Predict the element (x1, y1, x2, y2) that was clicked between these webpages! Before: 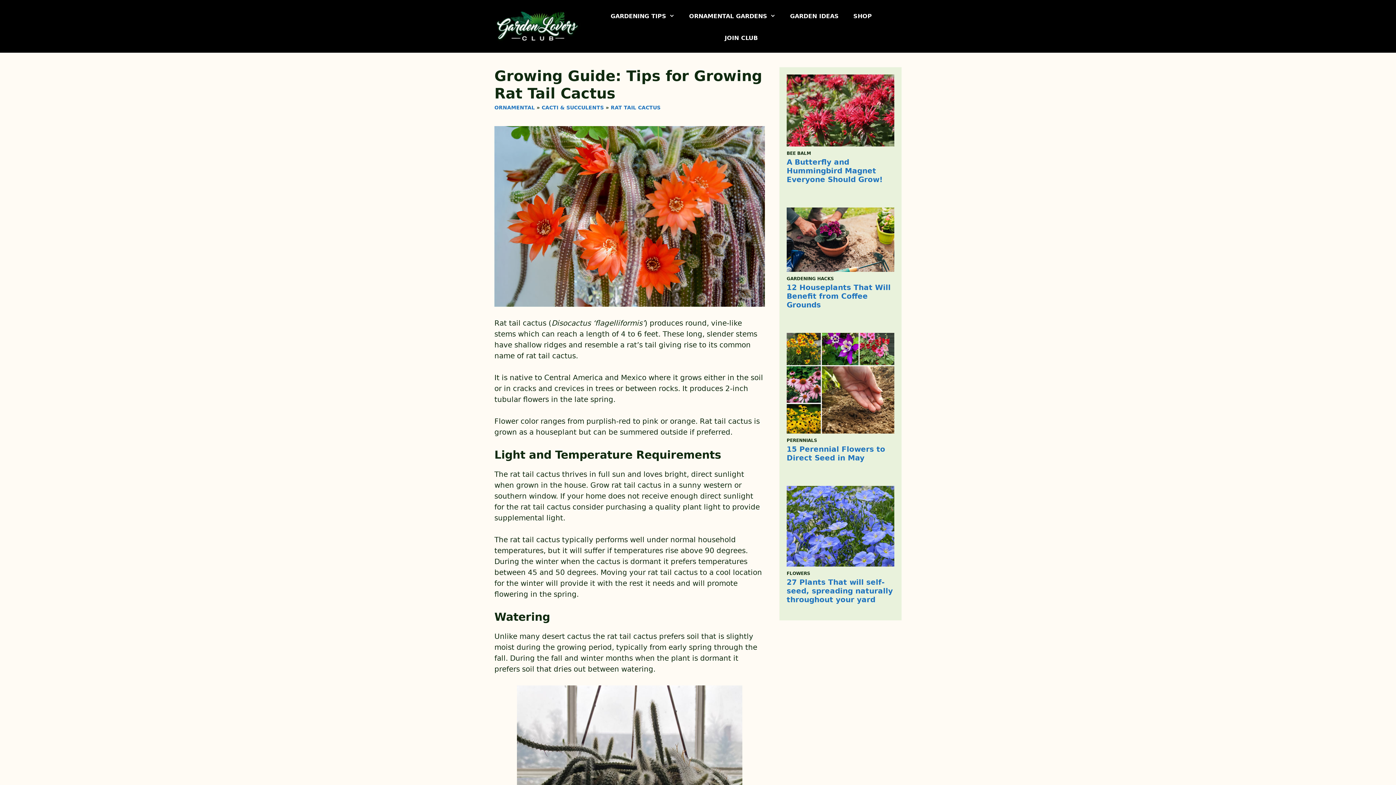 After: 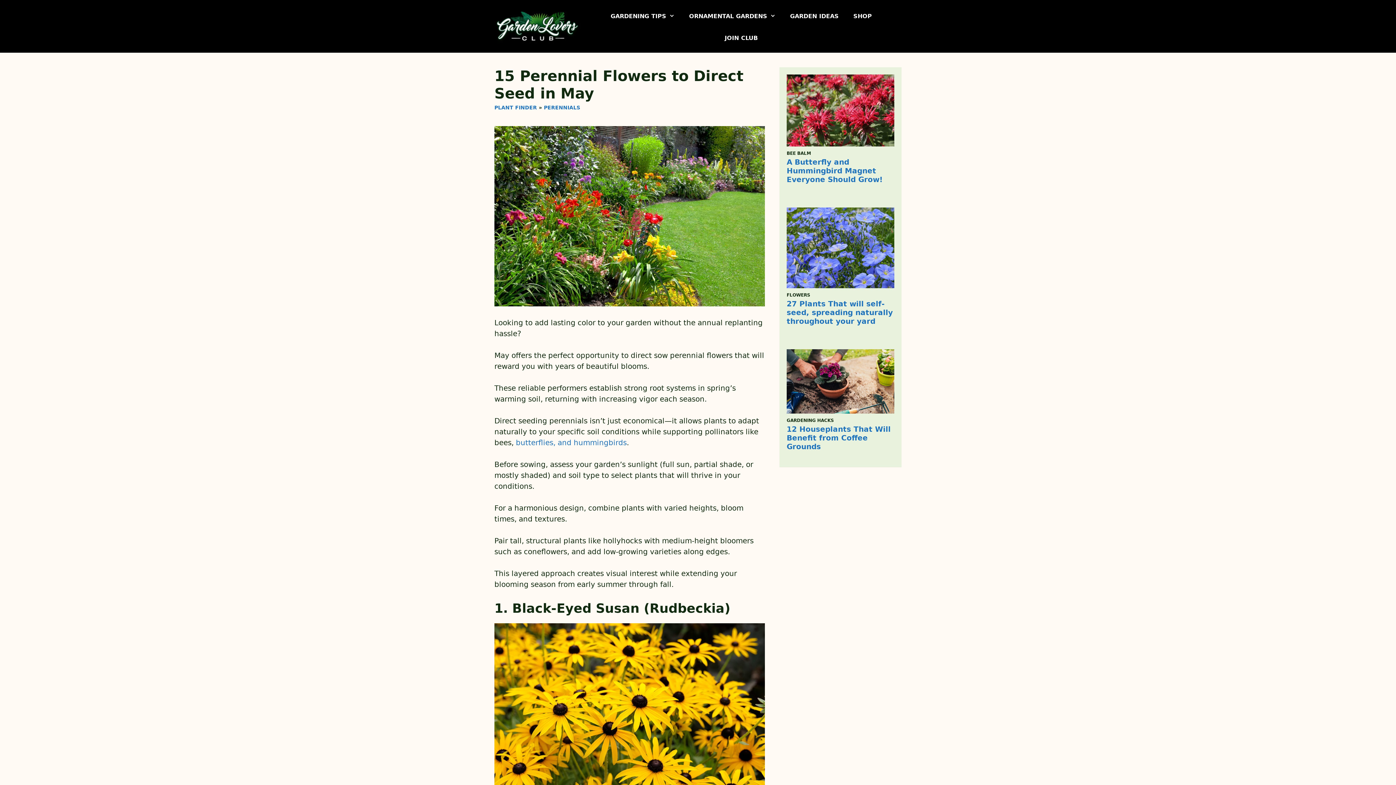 Action: bbox: (786, 378, 894, 387)